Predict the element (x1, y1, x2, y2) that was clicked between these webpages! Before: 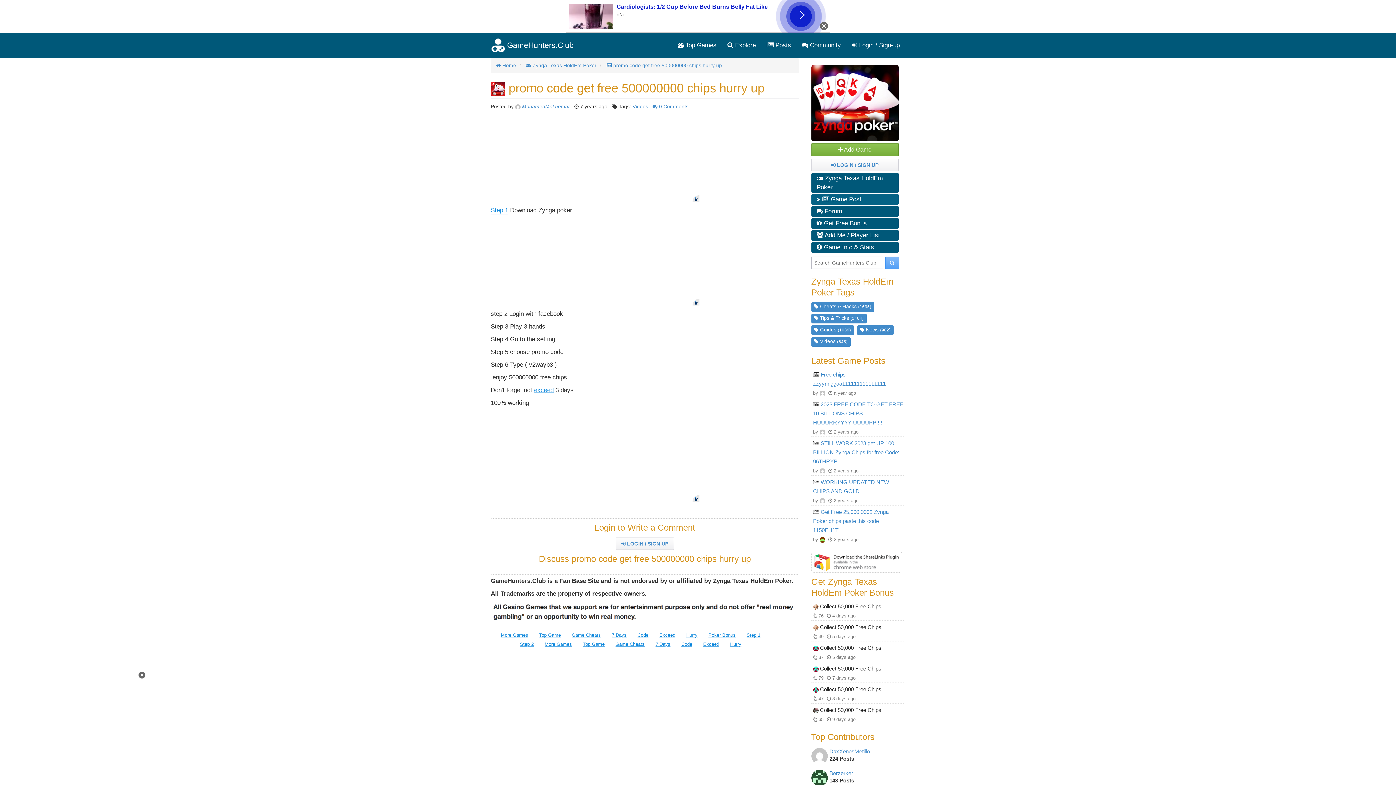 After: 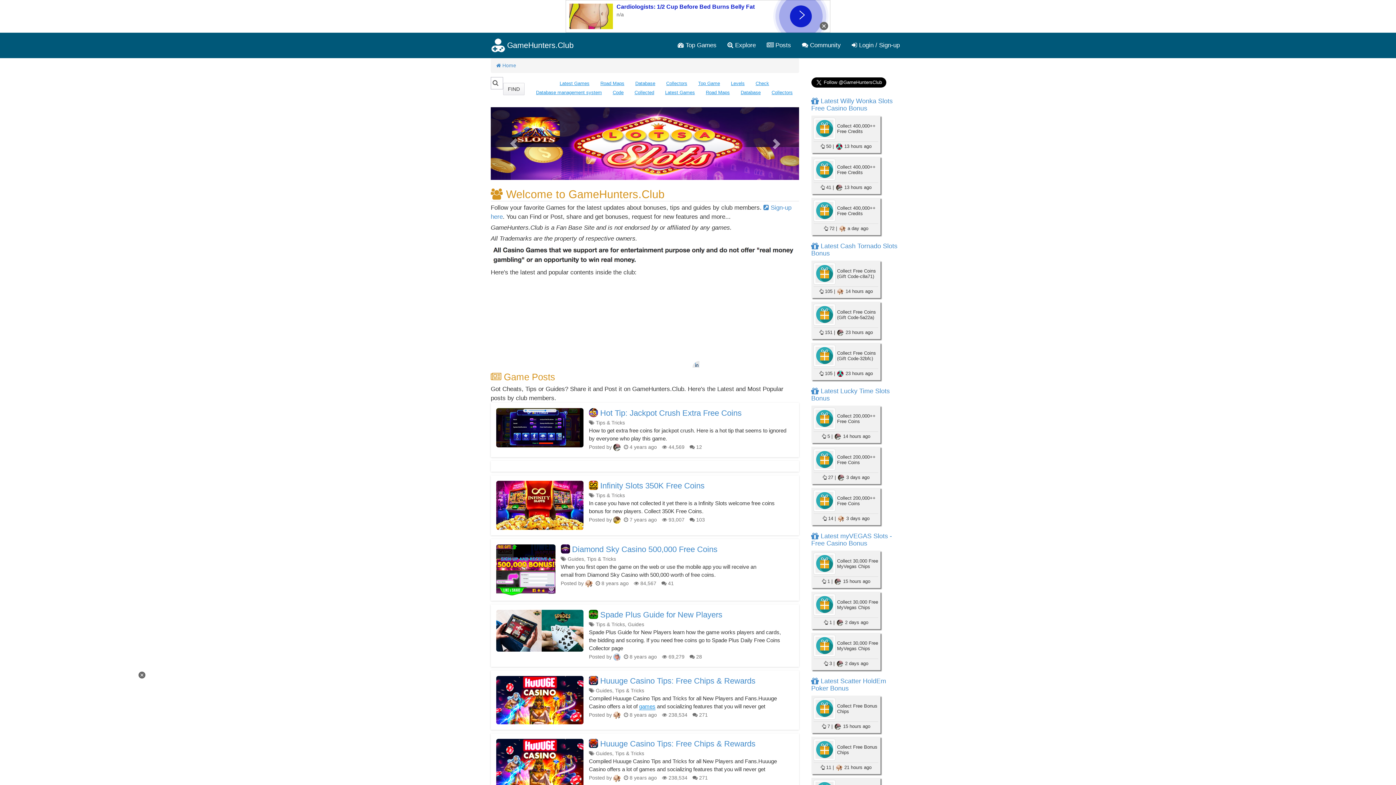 Action: label: GameHunters.Club bbox: (485, 36, 579, 54)